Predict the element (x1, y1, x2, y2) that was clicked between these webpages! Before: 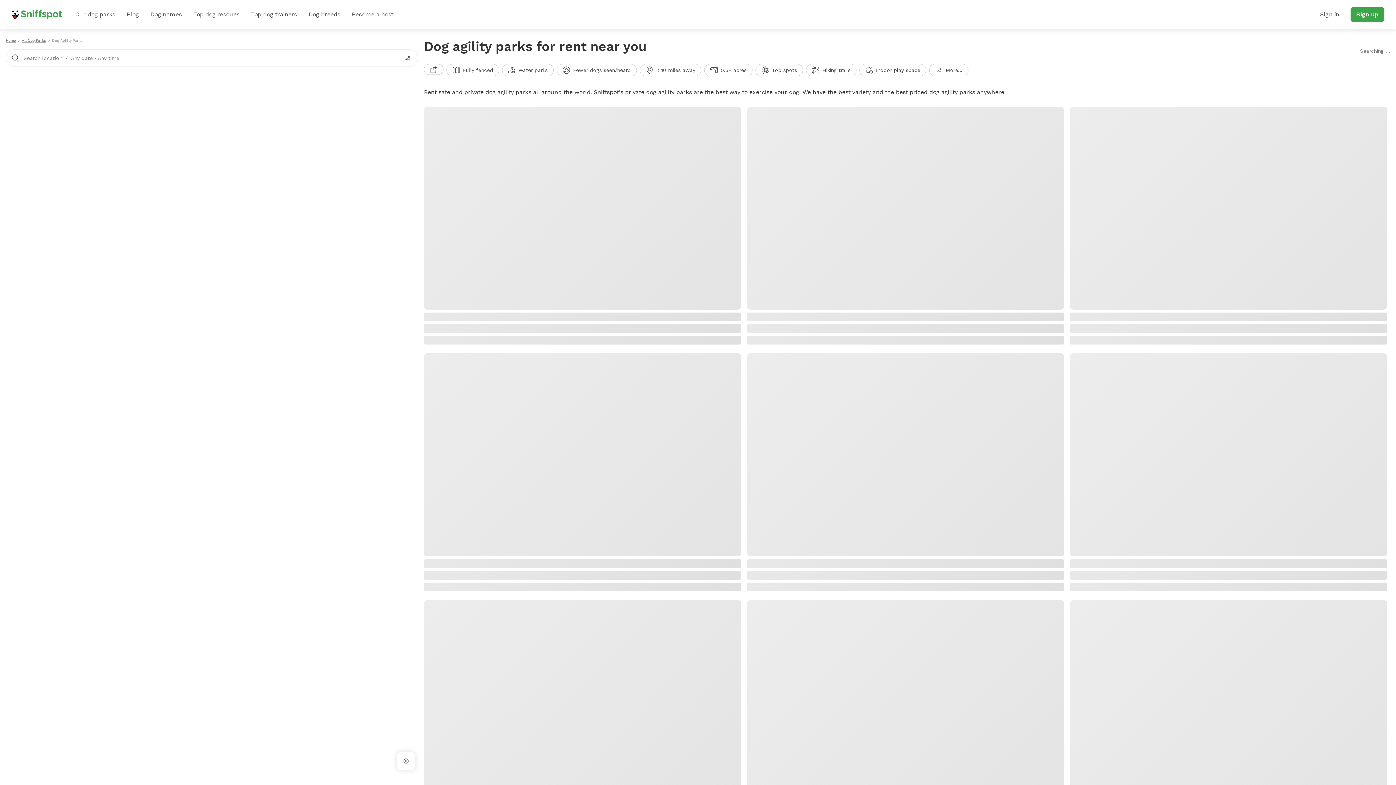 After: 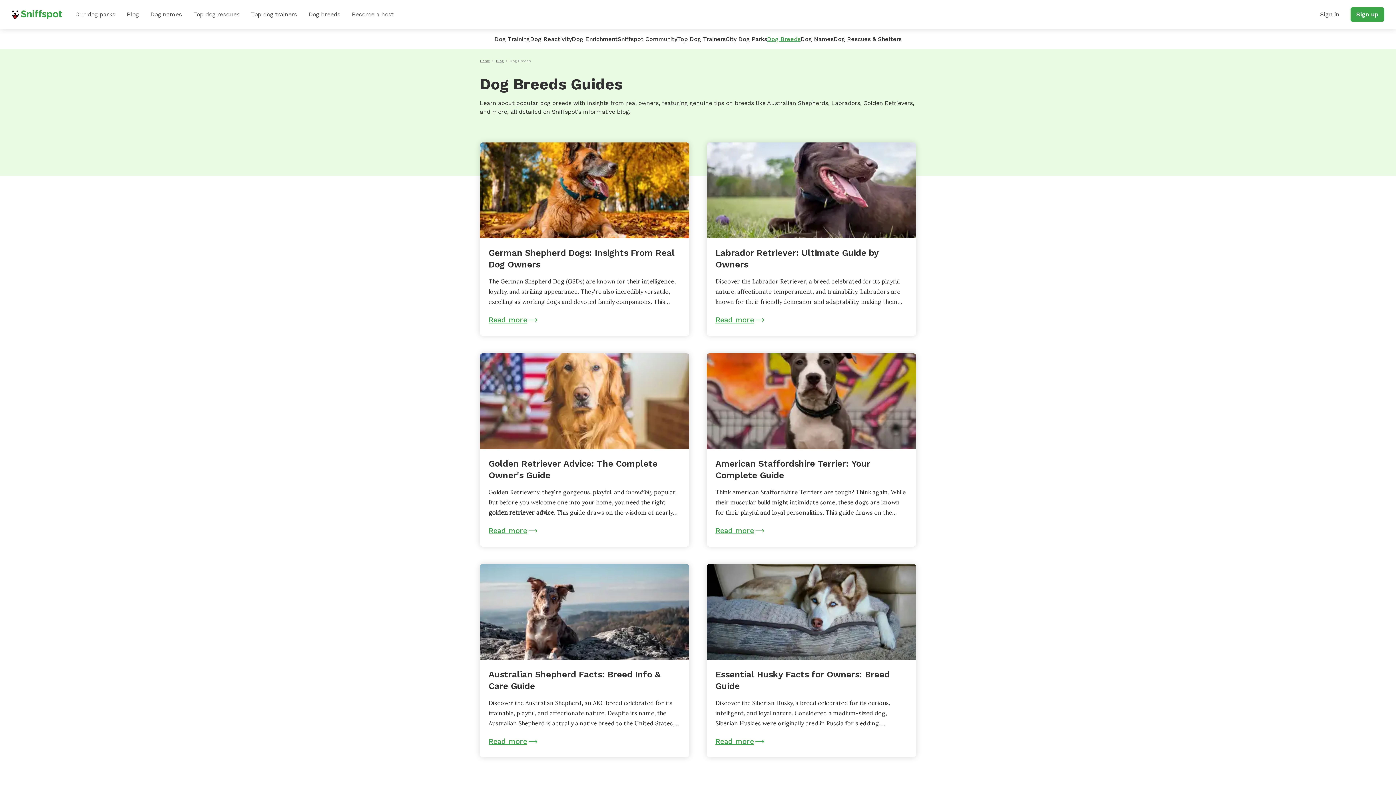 Action: bbox: (302, 0, 346, 29) label: Dog breeds